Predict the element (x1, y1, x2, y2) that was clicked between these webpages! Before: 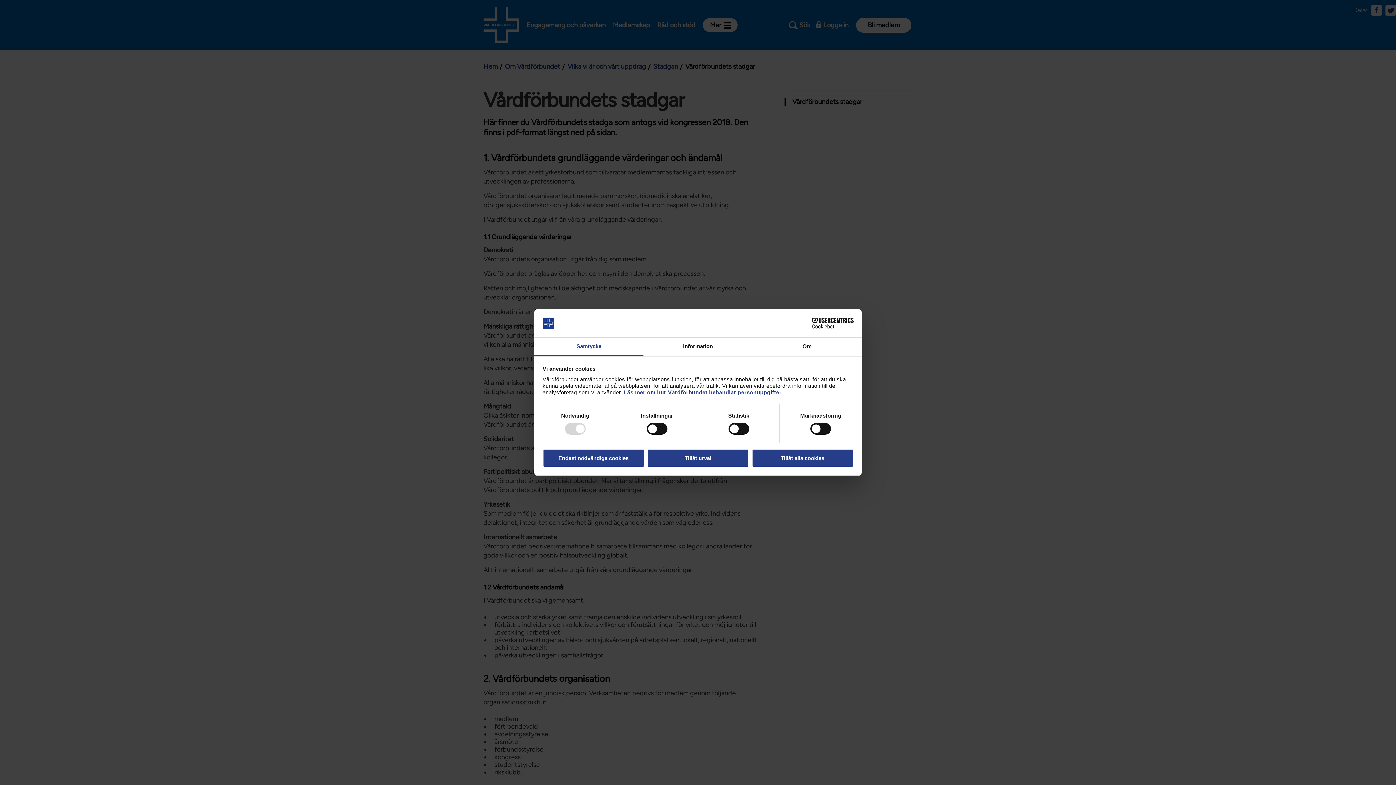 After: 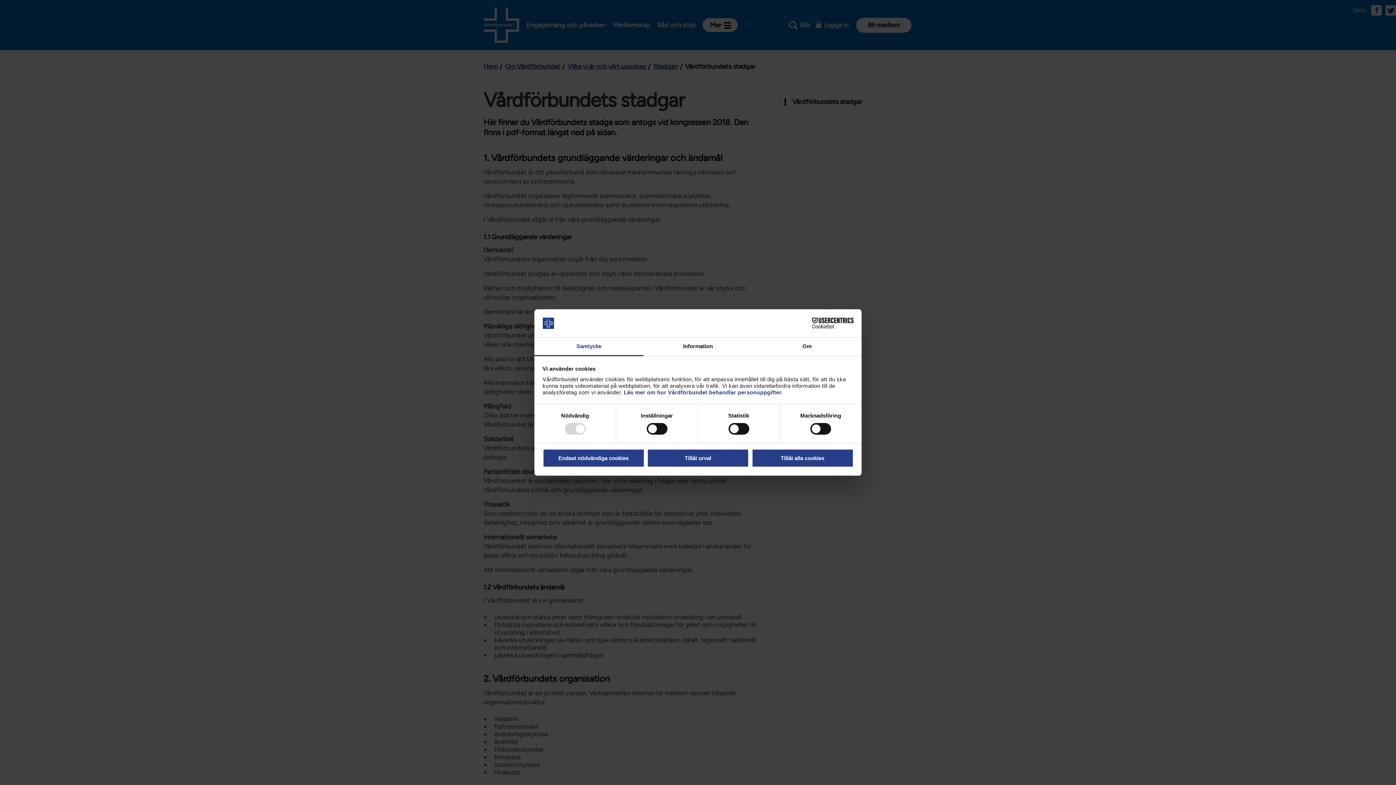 Action: bbox: (790, 317, 853, 328) label: Cookiebot - opens in a new window